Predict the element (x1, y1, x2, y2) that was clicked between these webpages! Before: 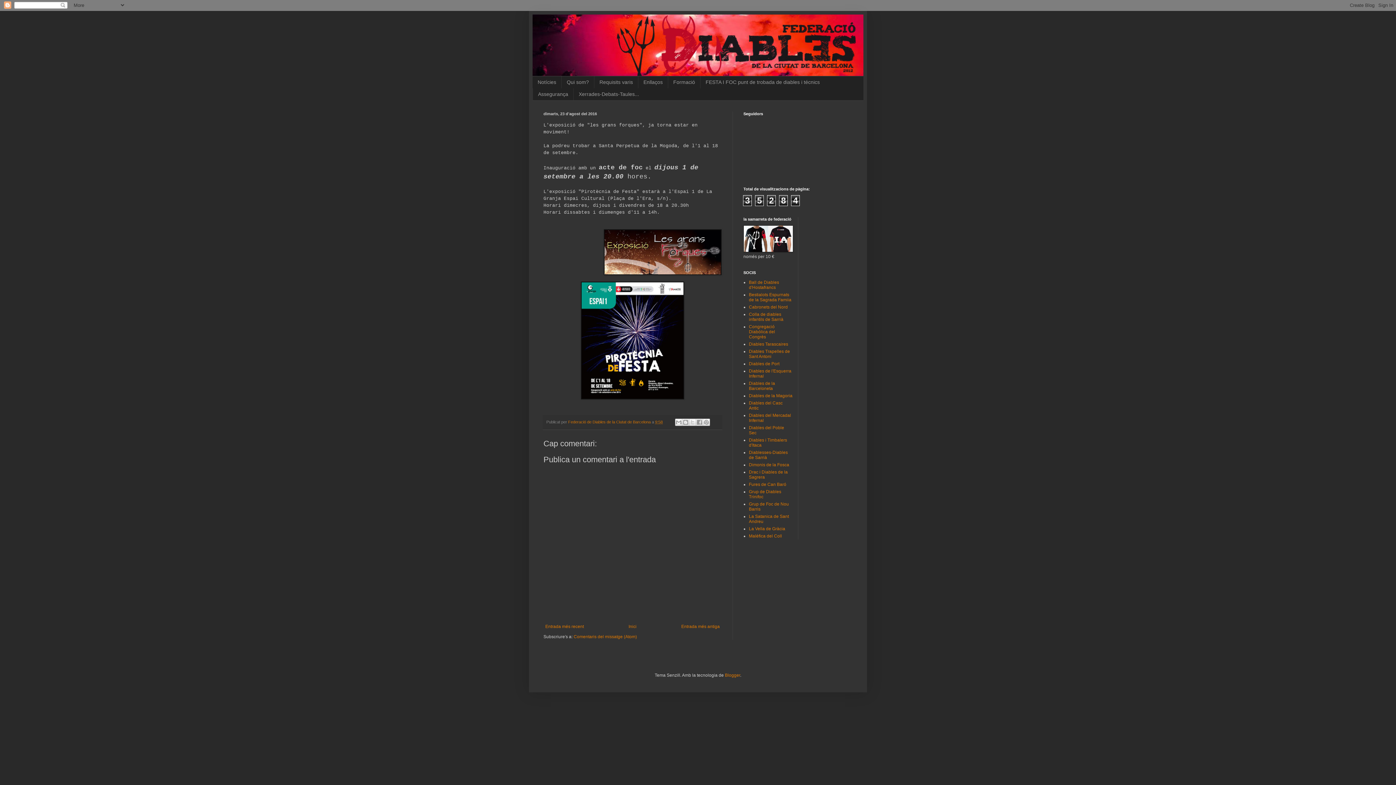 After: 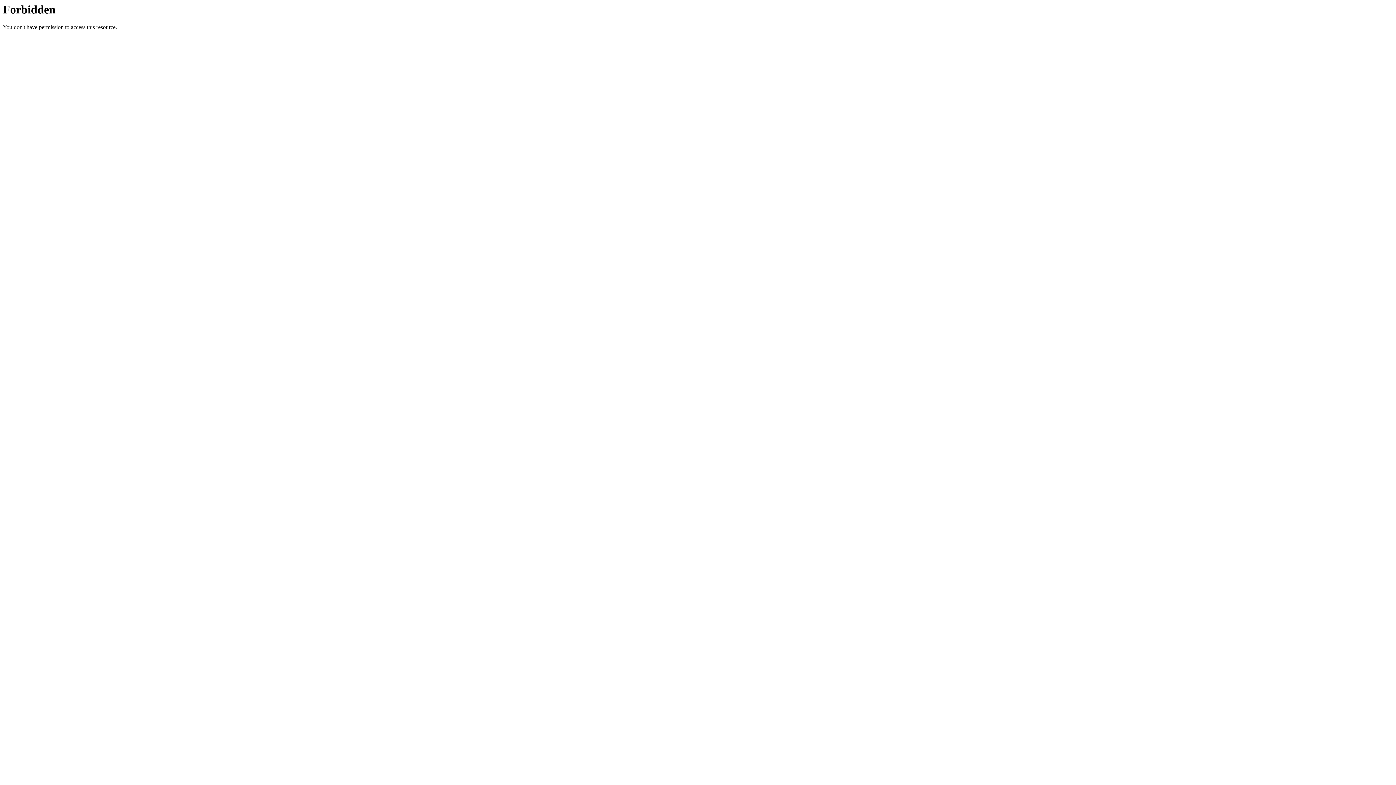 Action: label: Ball de Diables d'Hostafrancs bbox: (749, 279, 779, 290)